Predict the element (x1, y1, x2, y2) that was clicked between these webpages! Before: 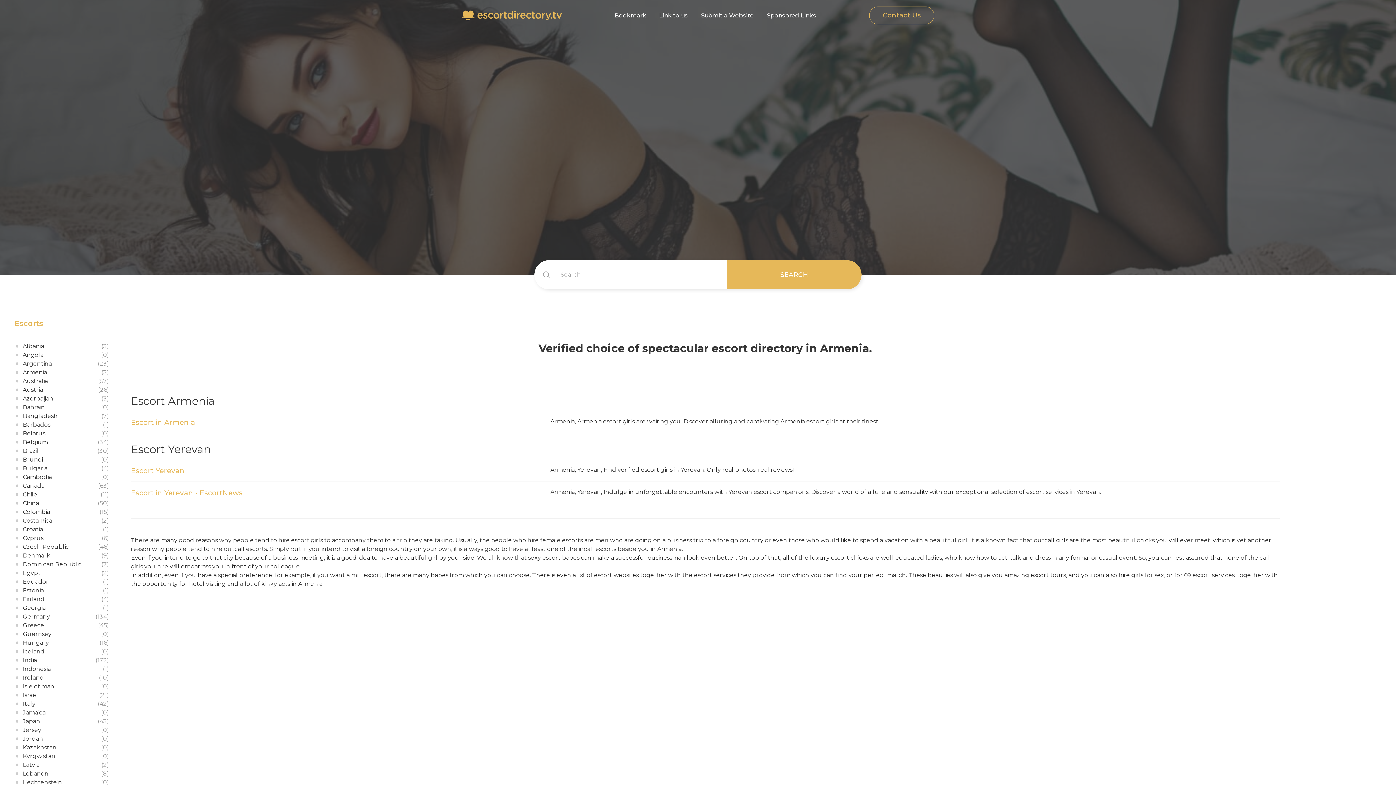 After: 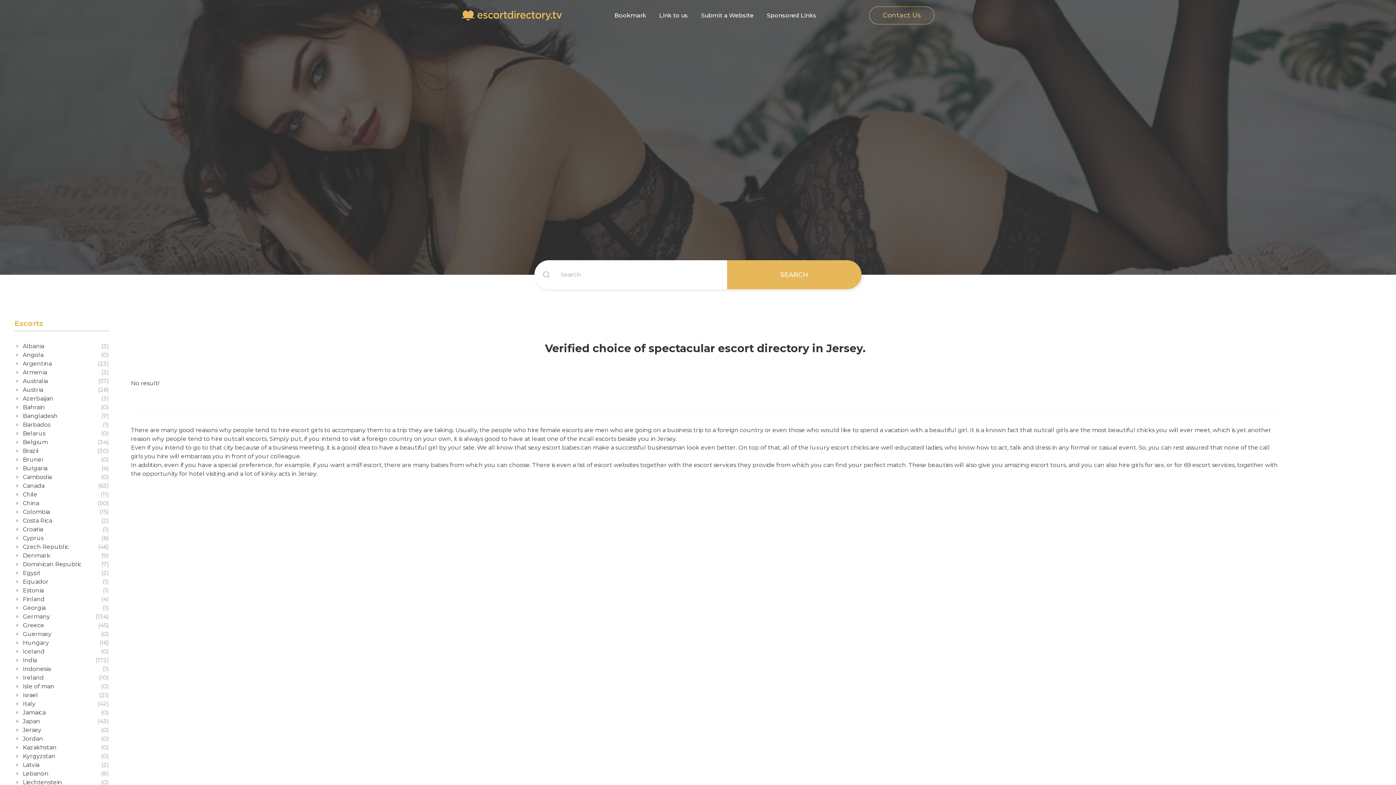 Action: bbox: (14, 726, 90, 734) label: Jersey